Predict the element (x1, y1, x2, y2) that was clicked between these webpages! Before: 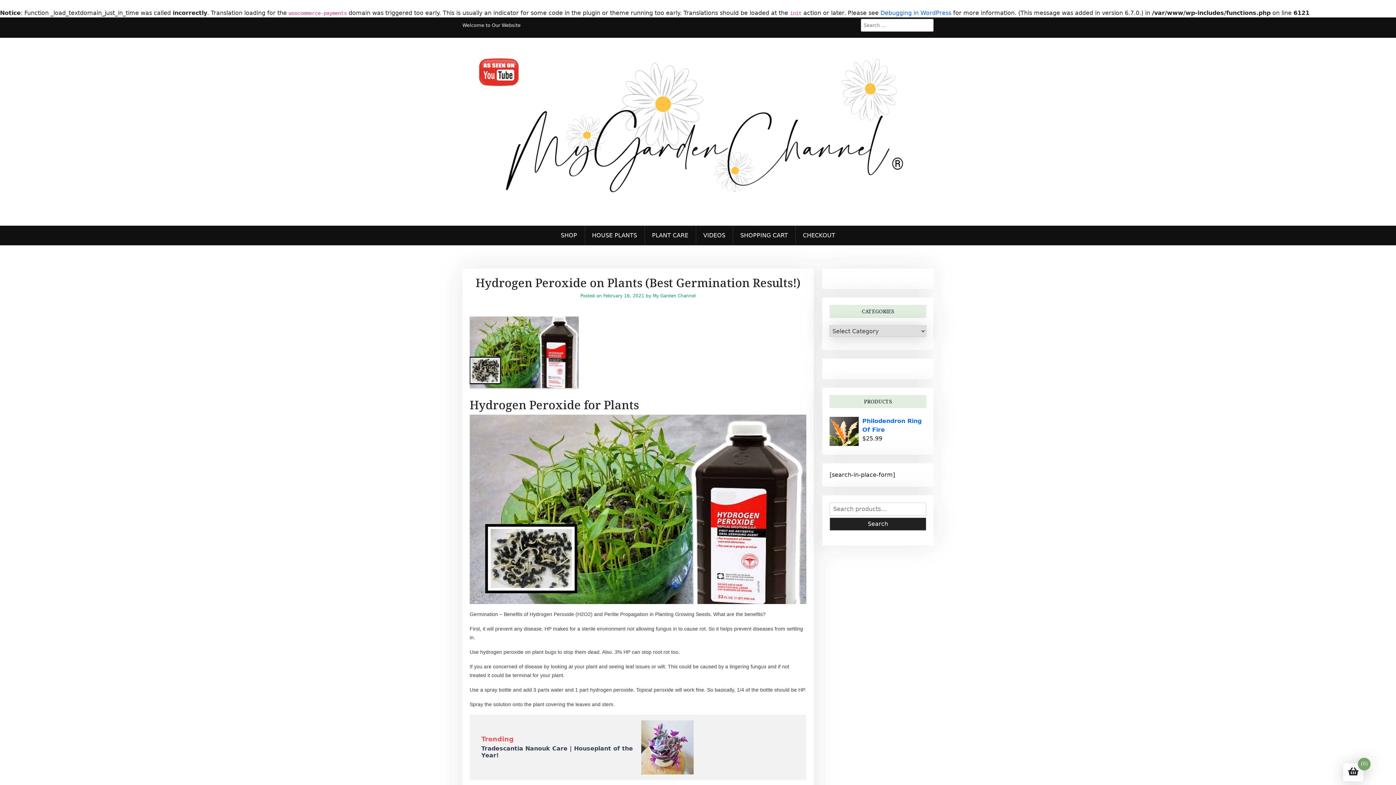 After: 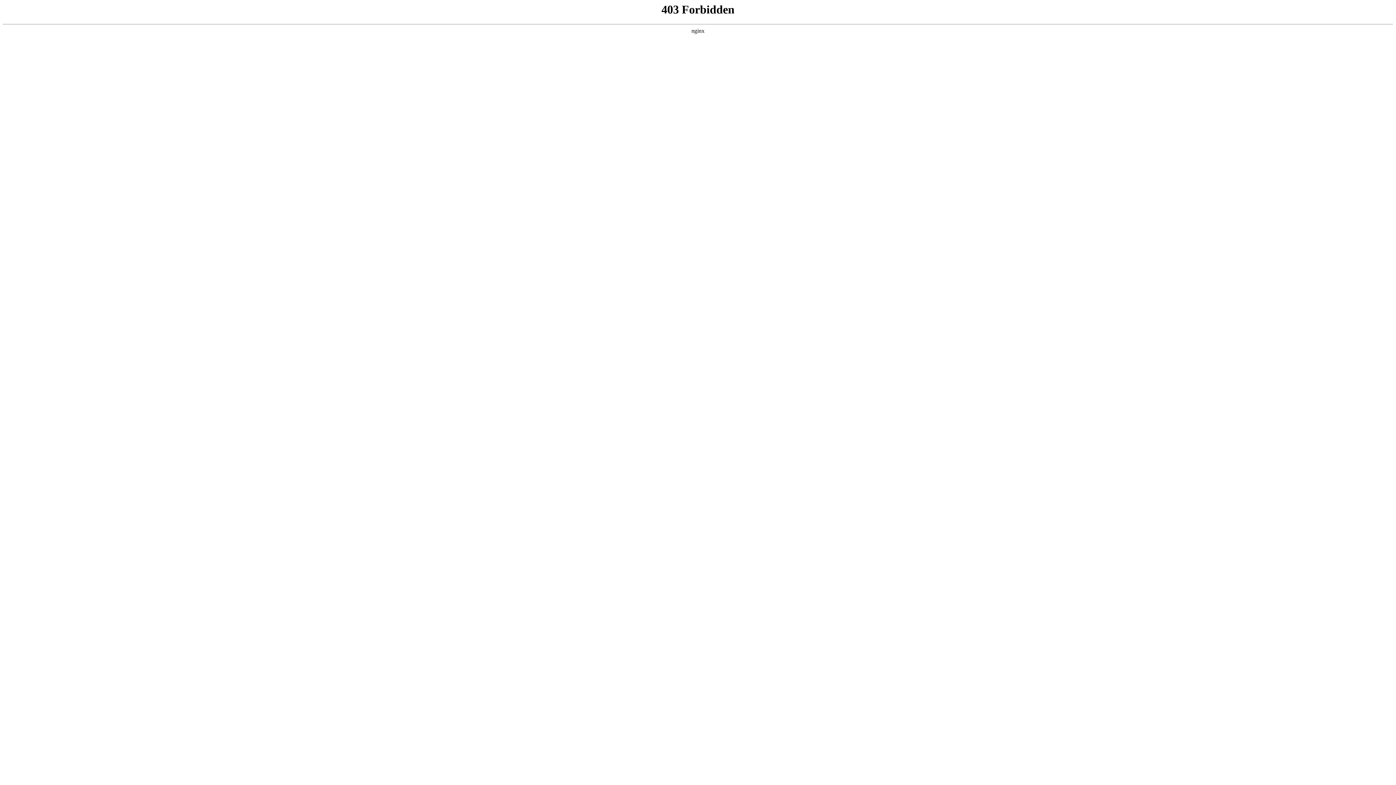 Action: label: Debugging in WordPress bbox: (880, 9, 951, 16)